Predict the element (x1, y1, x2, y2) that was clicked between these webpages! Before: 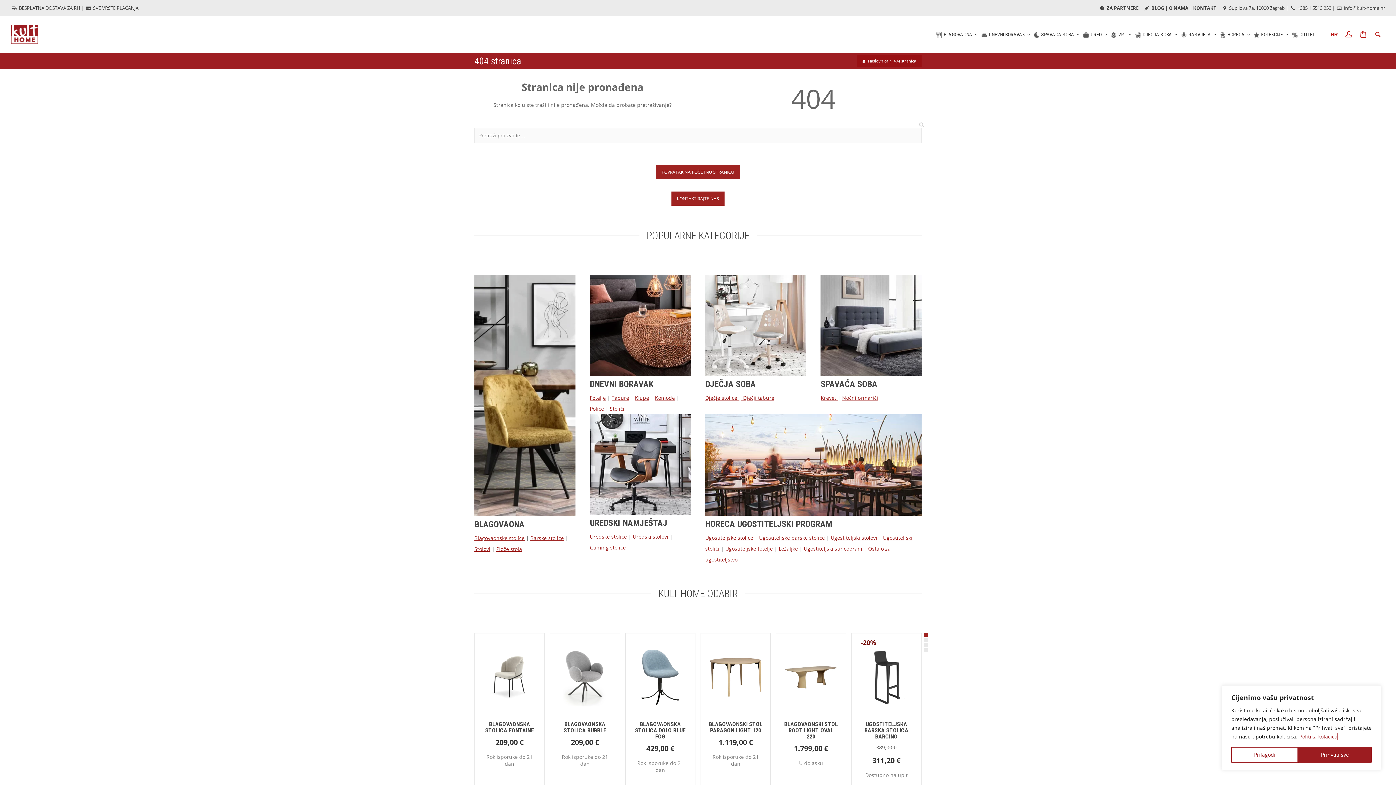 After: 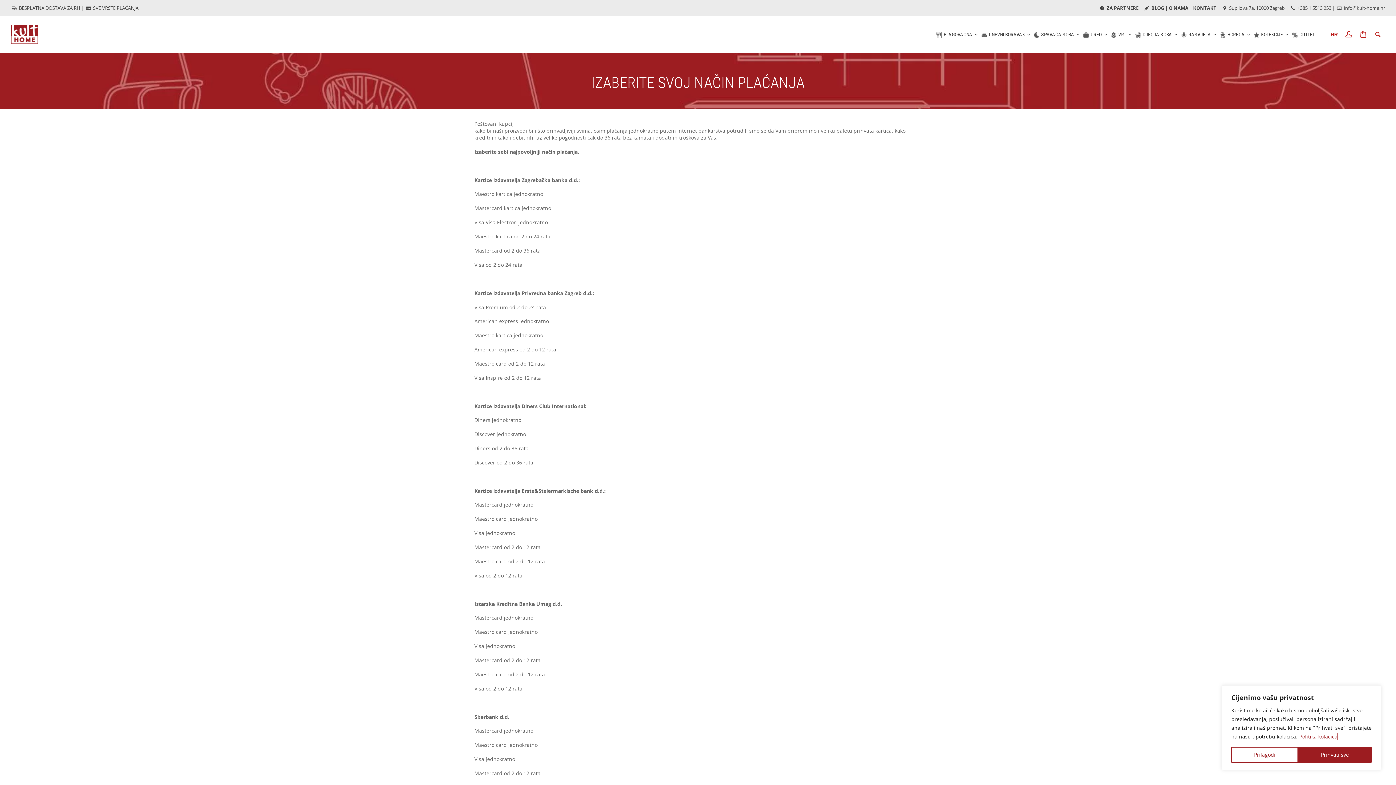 Action: bbox: (85, 4, 138, 11) label:  SVE VRSTE PLAĆANJA